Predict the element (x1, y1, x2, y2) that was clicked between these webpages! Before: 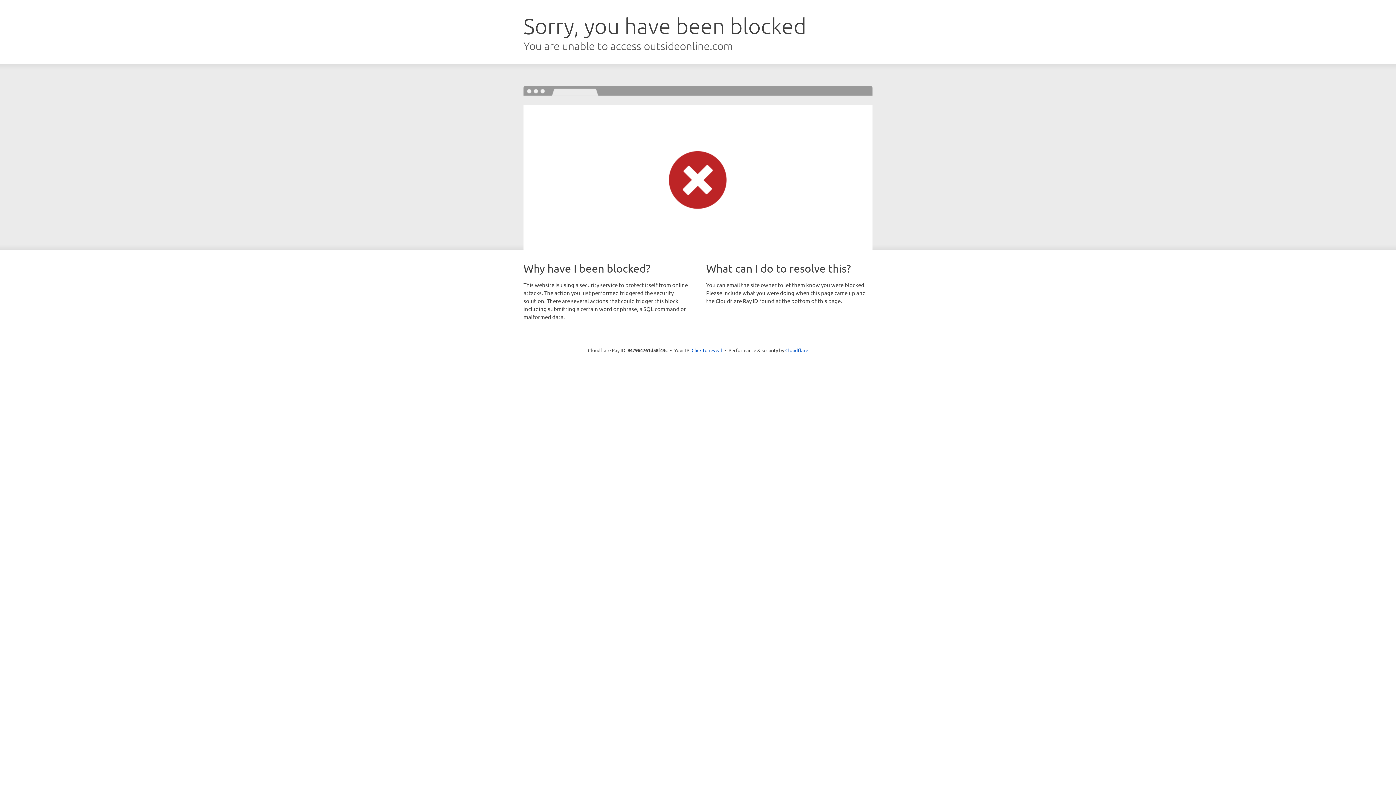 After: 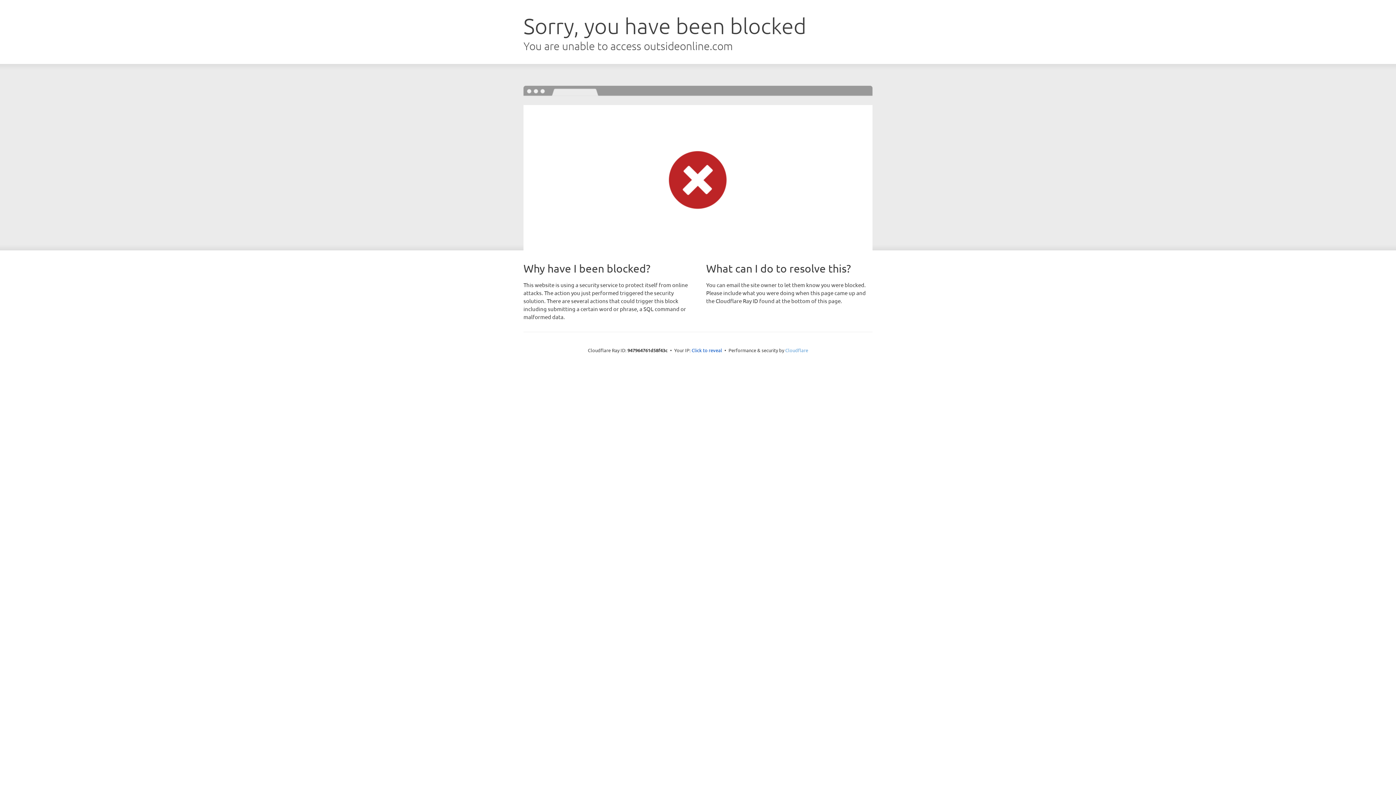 Action: bbox: (785, 347, 808, 353) label: Cloudflare